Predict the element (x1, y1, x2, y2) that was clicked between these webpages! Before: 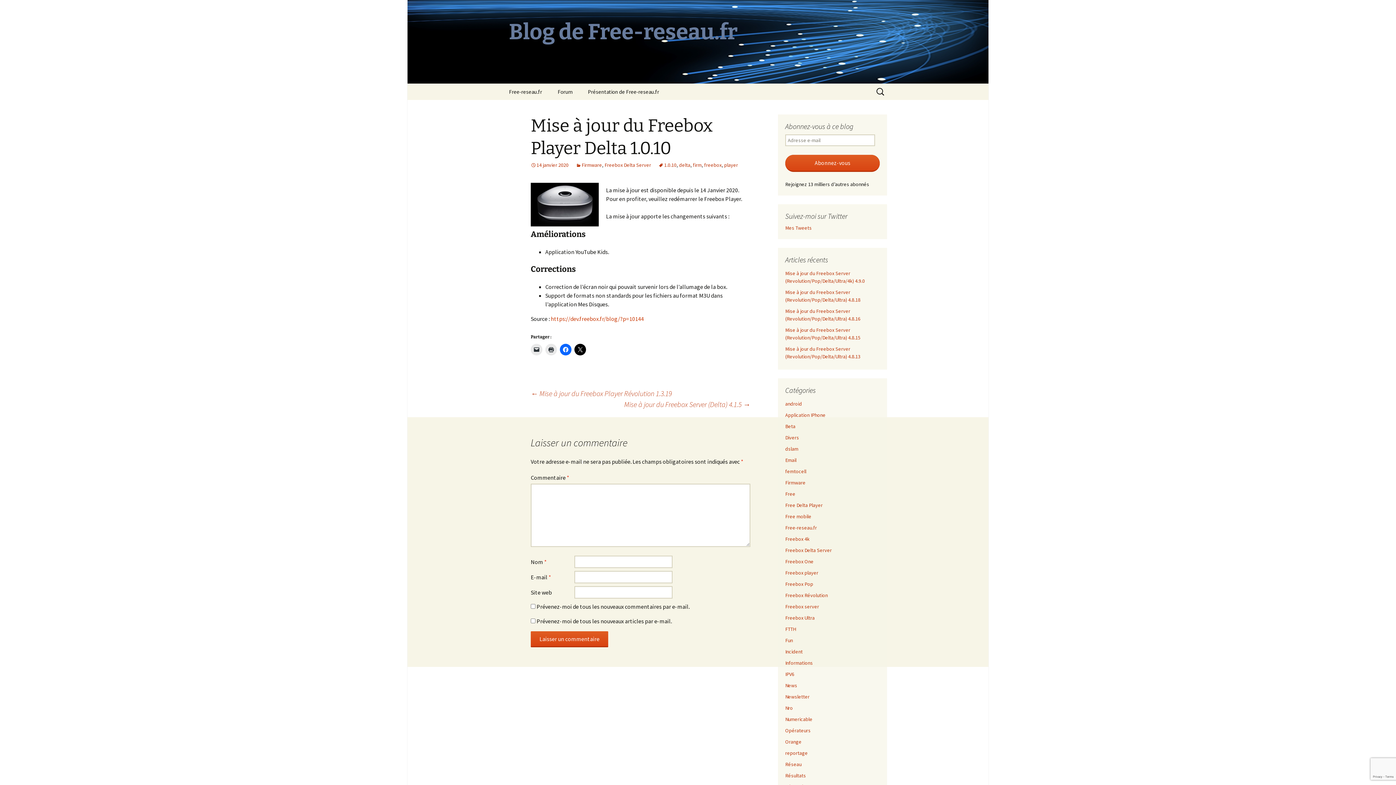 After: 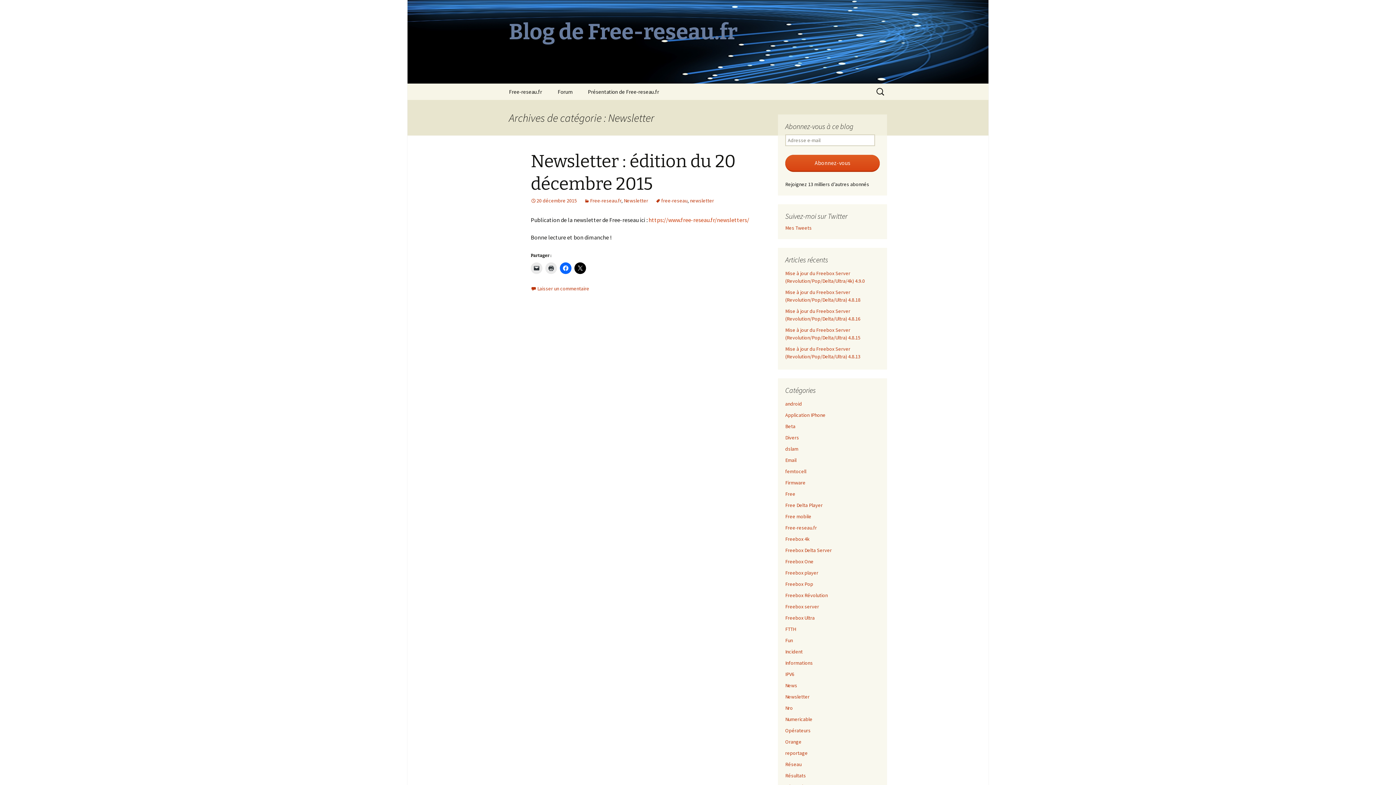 Action: bbox: (785, 693, 809, 700) label: Newsletter